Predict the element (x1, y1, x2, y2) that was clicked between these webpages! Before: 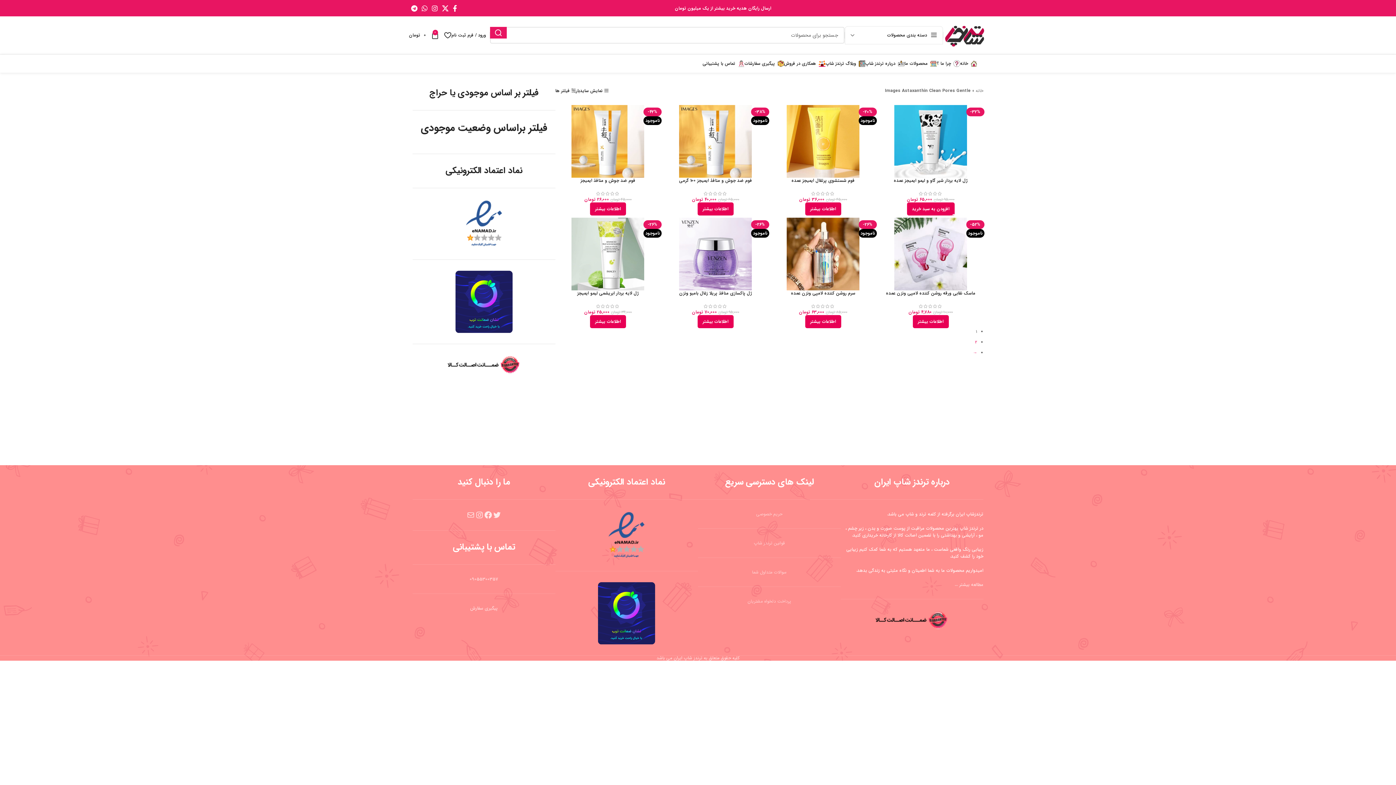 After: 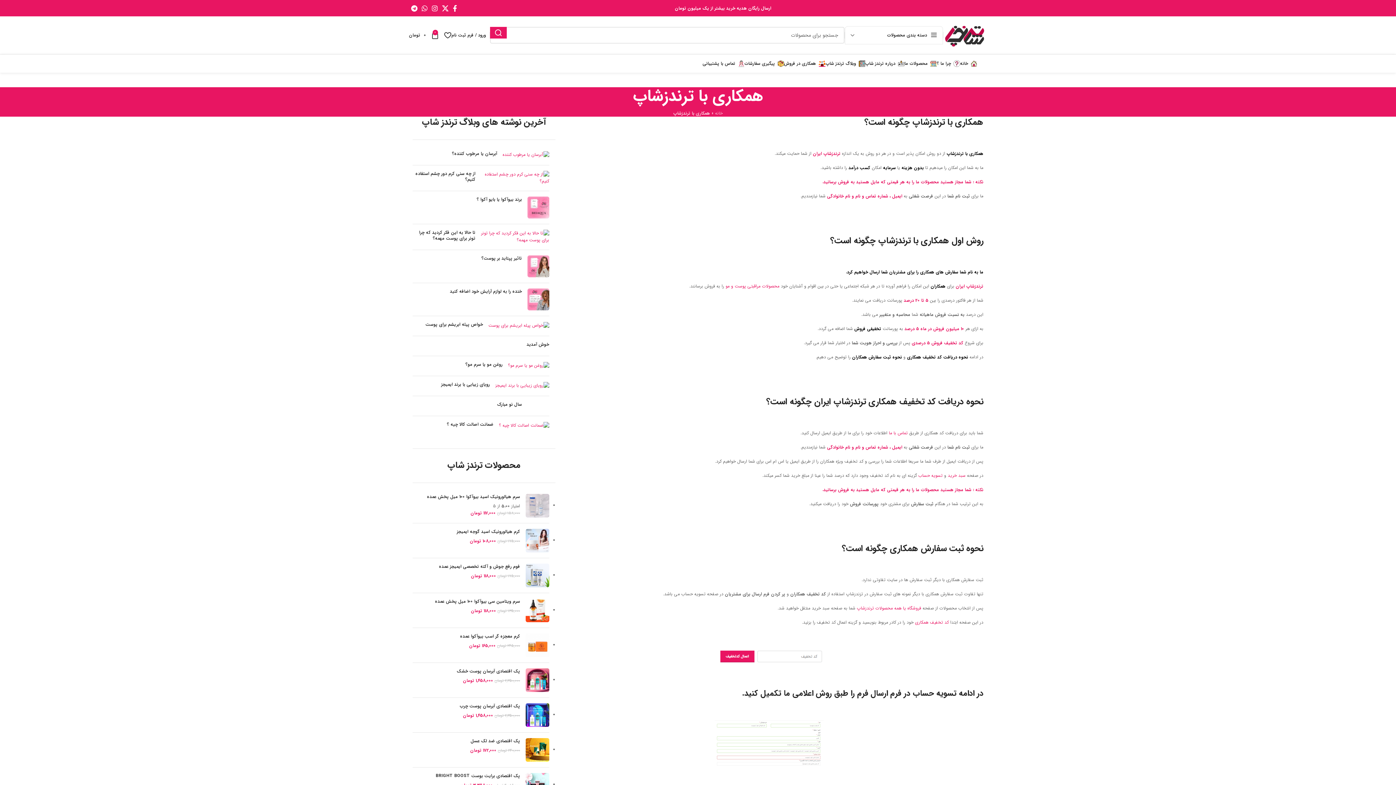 Action: bbox: (784, 56, 825, 70) label: همکاری در فروش